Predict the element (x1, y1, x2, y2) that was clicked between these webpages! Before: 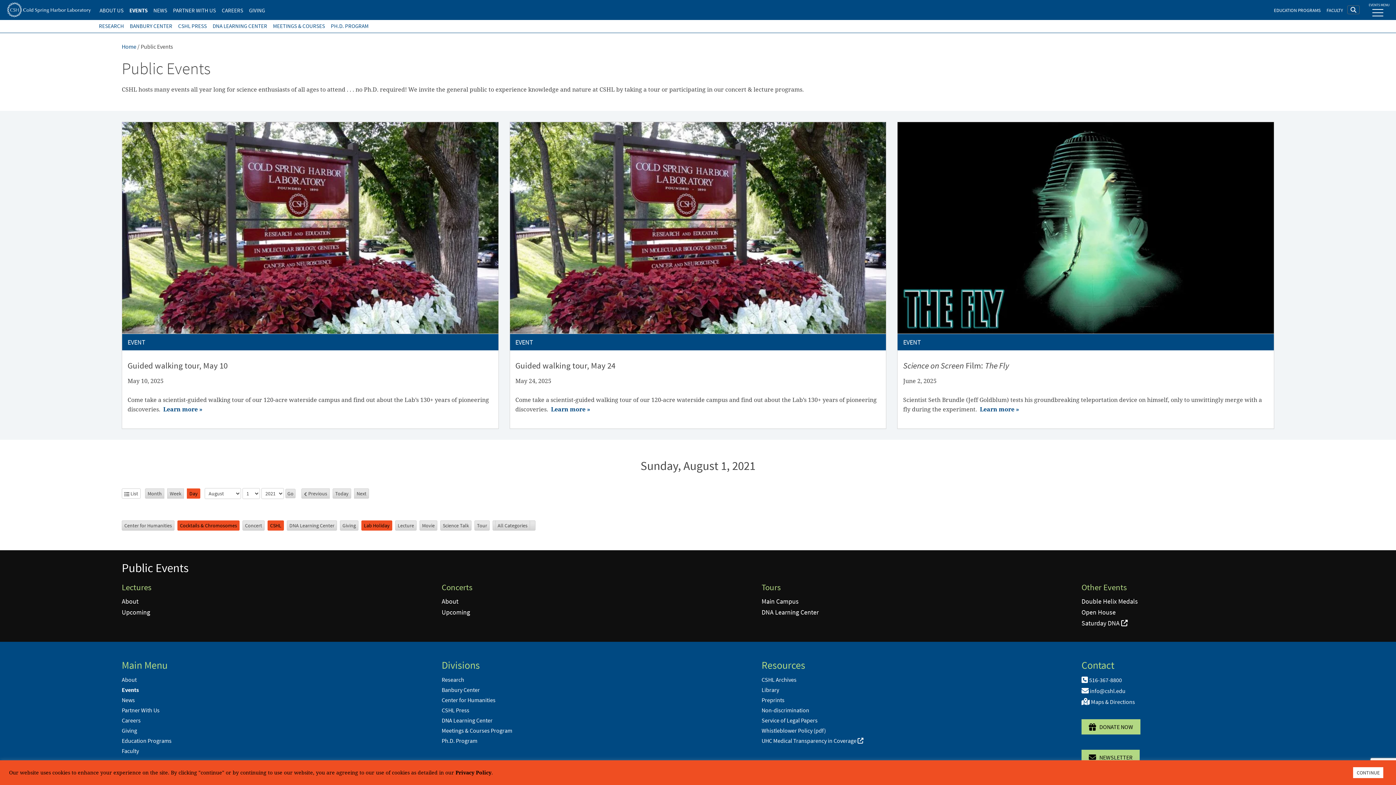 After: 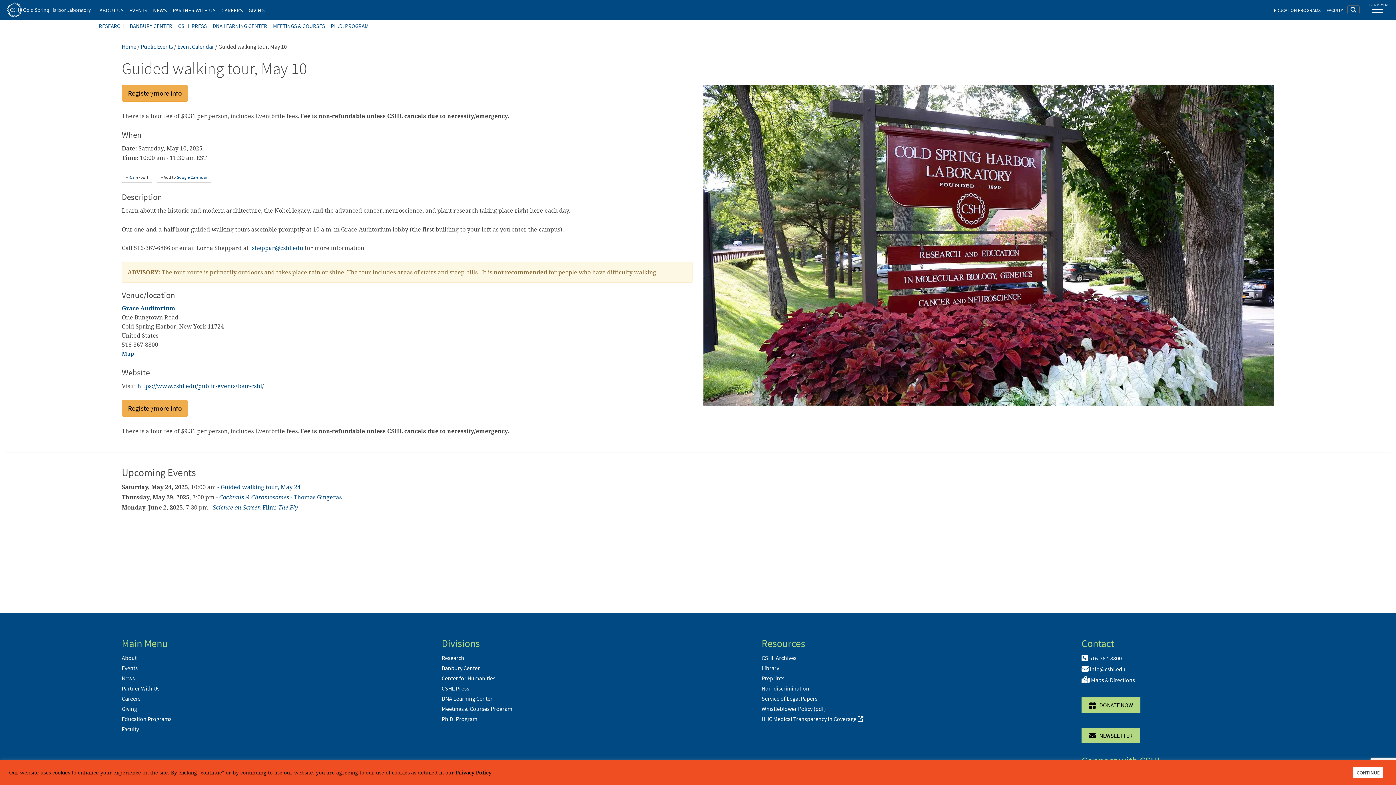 Action: label: EVENT
Guided walking tour, May 10

May 10, 2025

Come take a scientist-guided walking tour of our 120-acre waterside campus and find out about the Lab’s 130+ years of pioneering discoveries.  Learn more » bbox: (122, 122, 498, 428)